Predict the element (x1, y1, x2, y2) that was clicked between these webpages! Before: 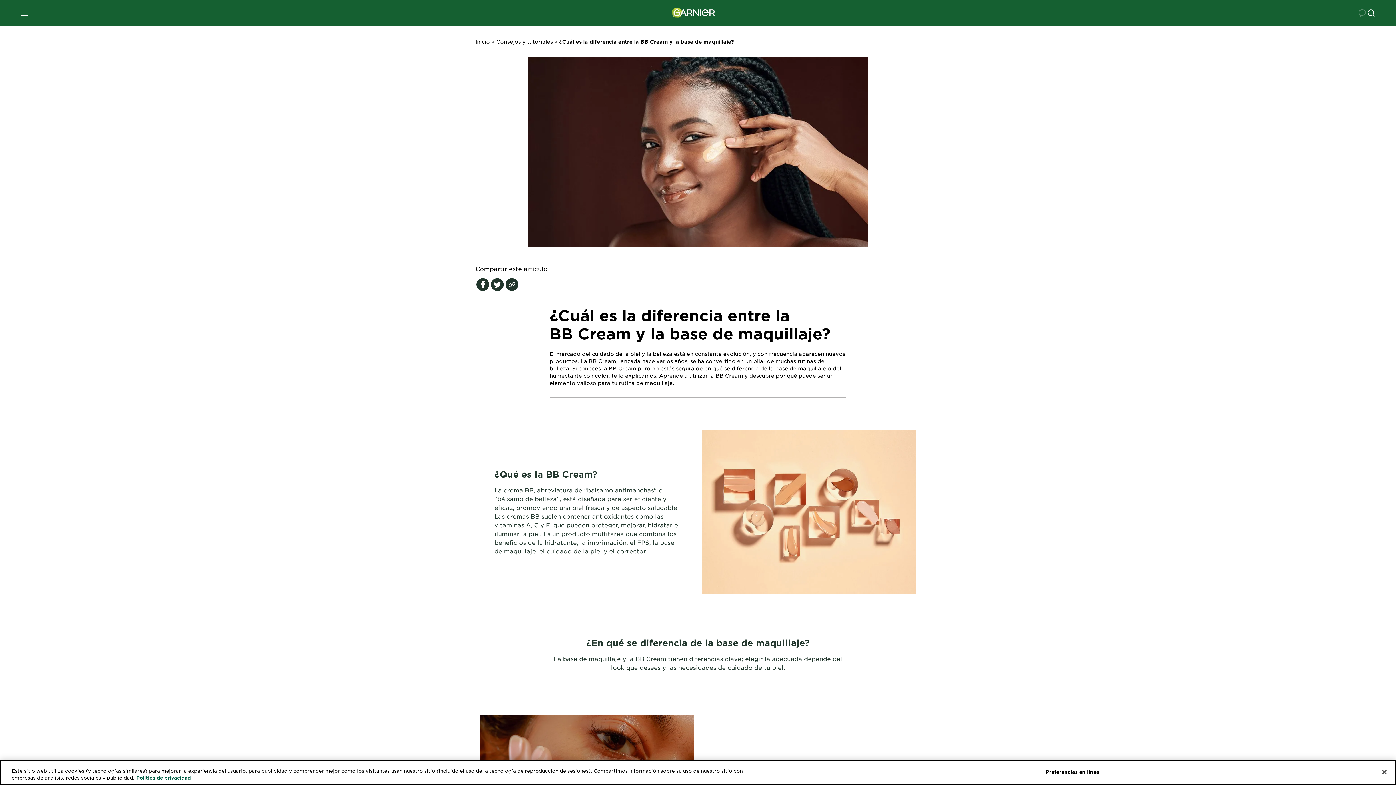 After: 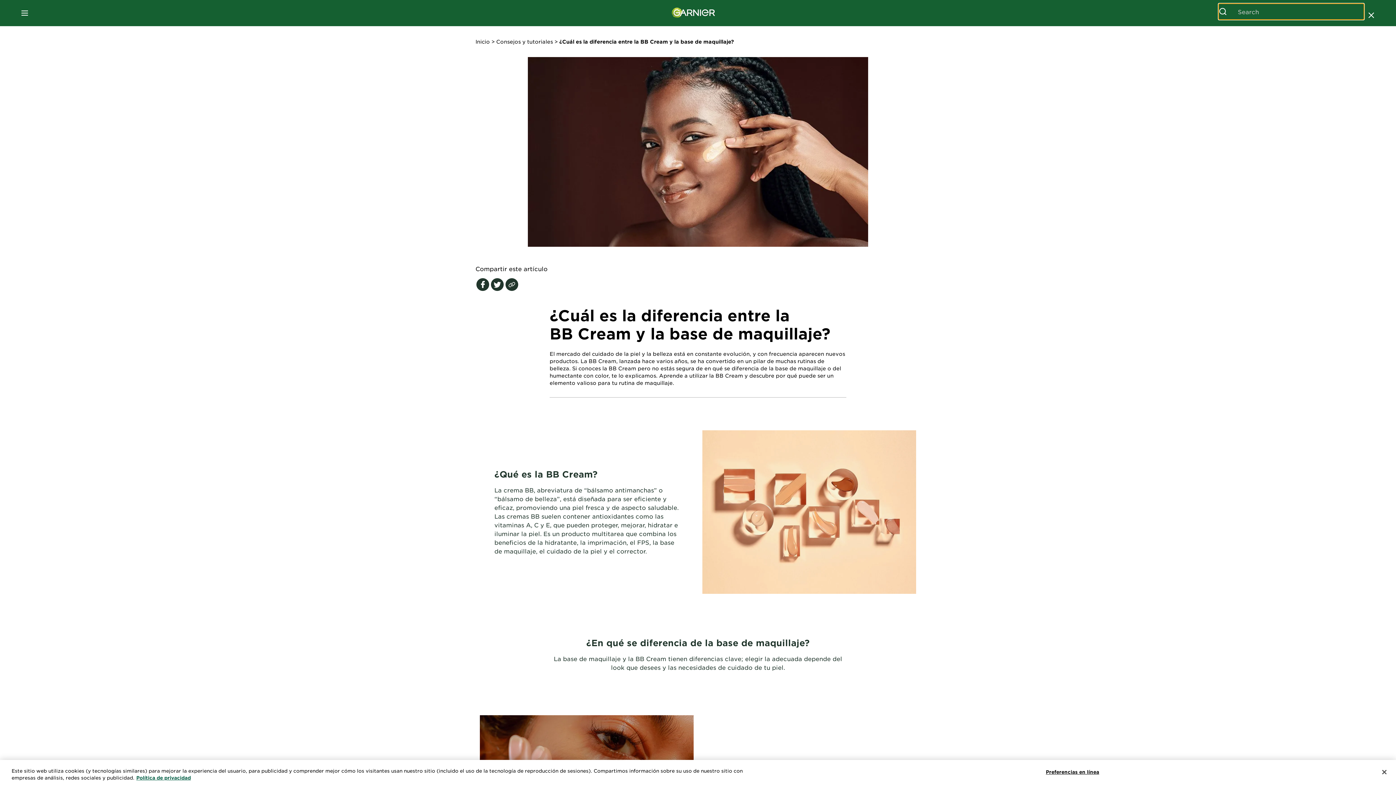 Action: label: SEARCH bbox: (1367, 8, 1376, 17)